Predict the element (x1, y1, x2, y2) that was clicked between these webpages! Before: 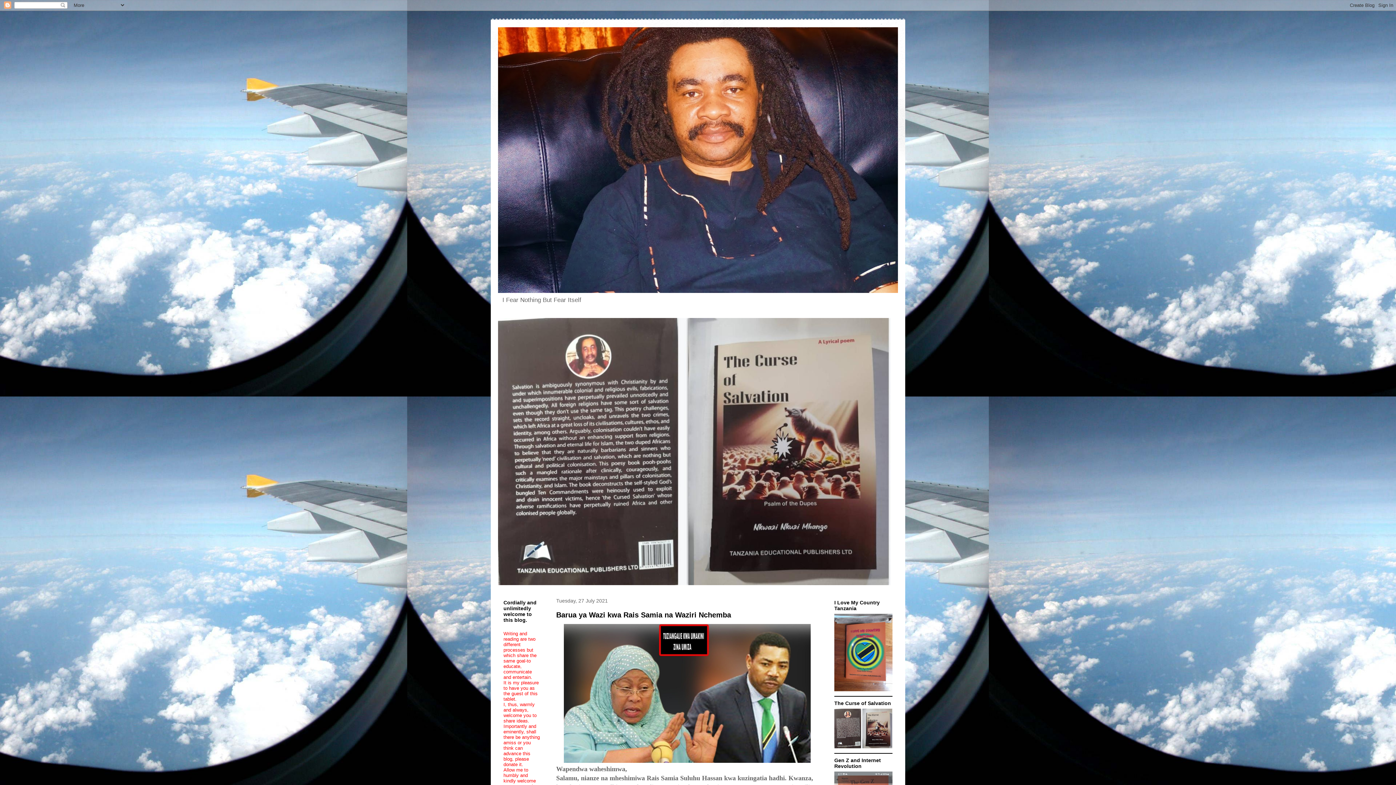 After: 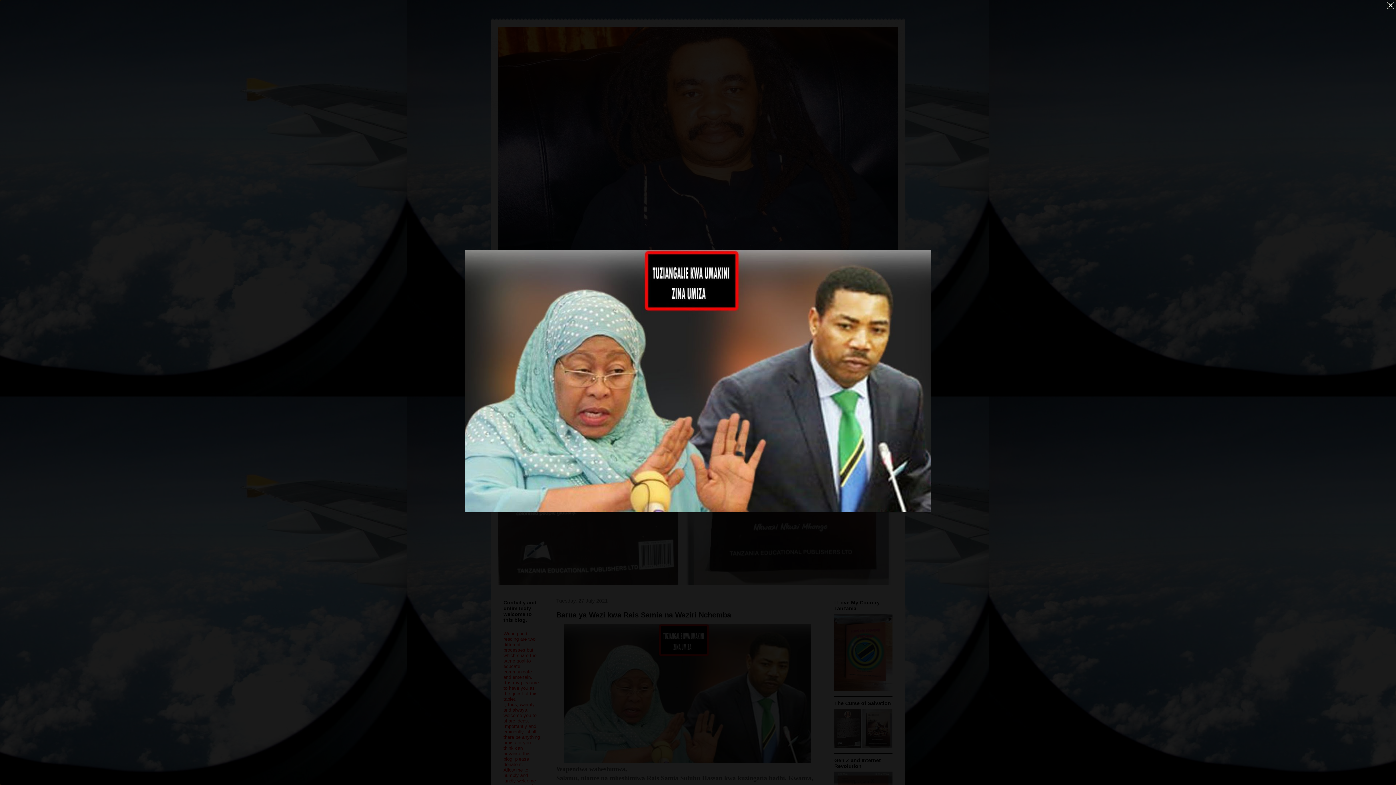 Action: bbox: (563, 759, 810, 764)